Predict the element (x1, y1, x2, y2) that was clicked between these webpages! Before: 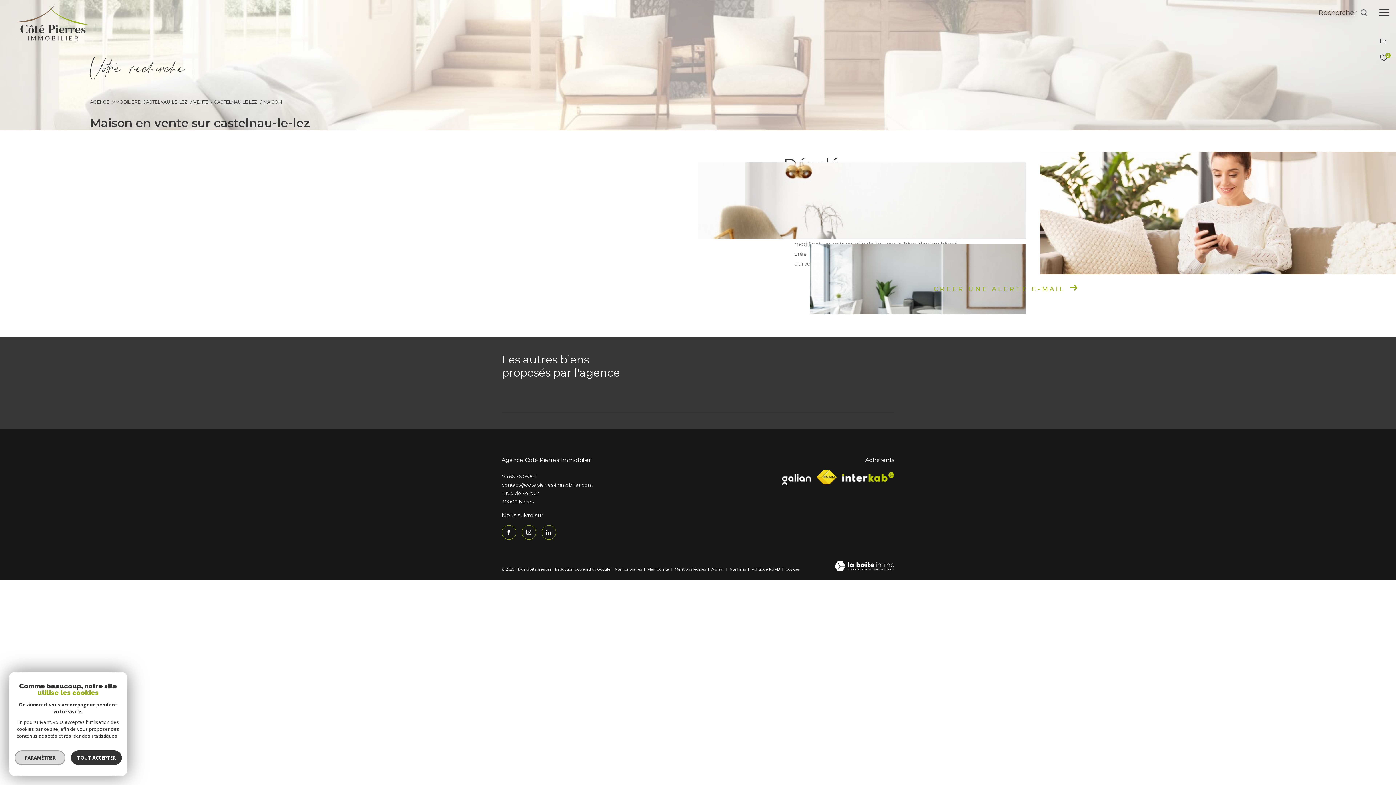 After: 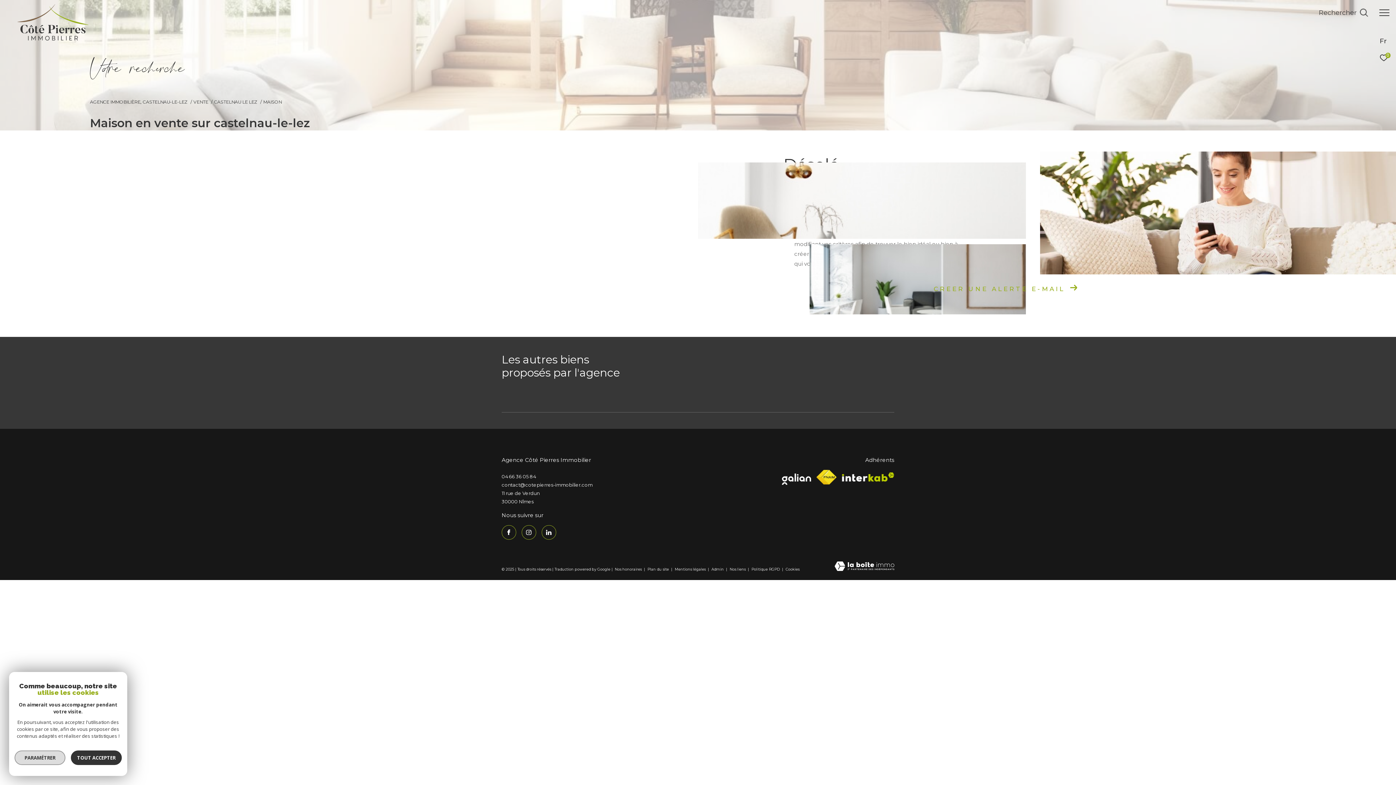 Action: bbox: (842, 472, 894, 481) label: Visiter le site interkab - Ouverture dans une nouvelle fenêtre